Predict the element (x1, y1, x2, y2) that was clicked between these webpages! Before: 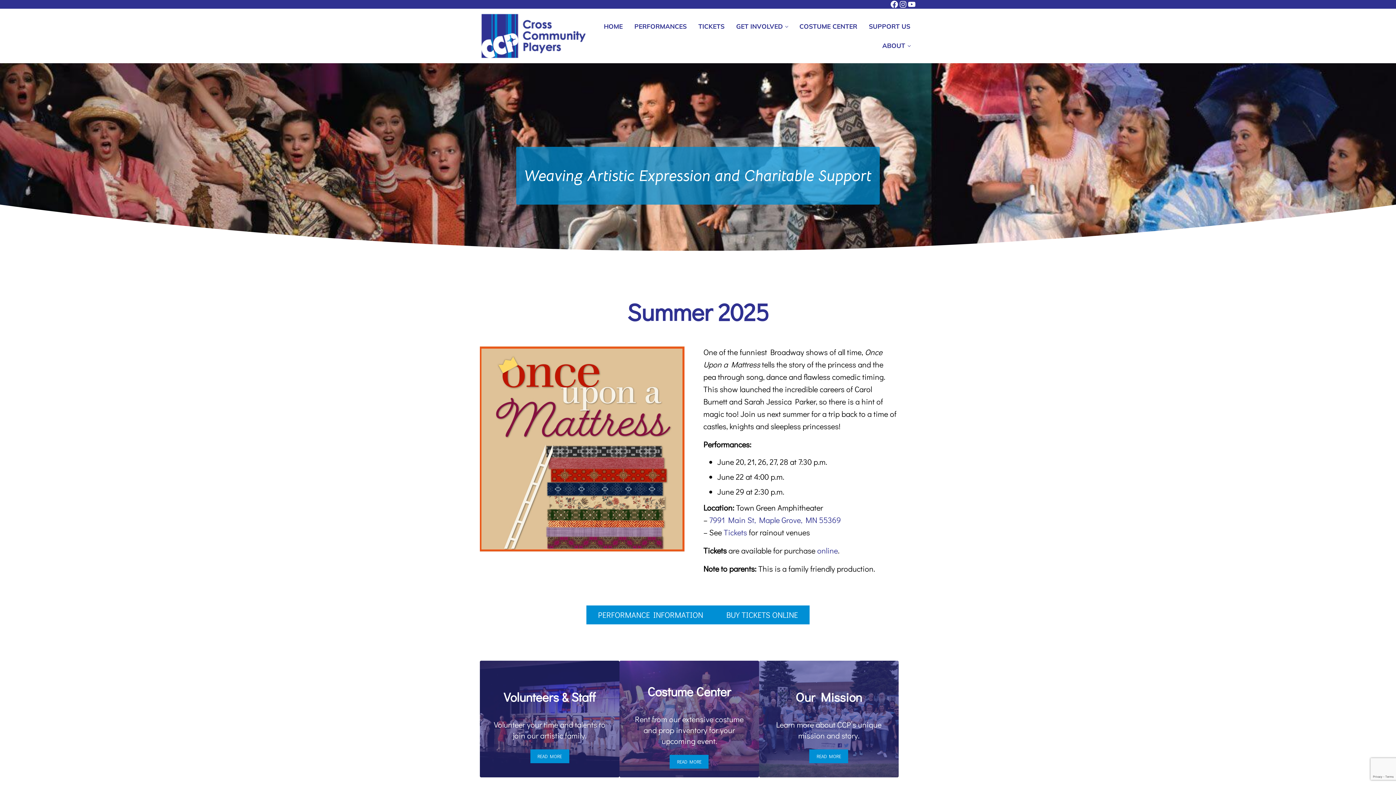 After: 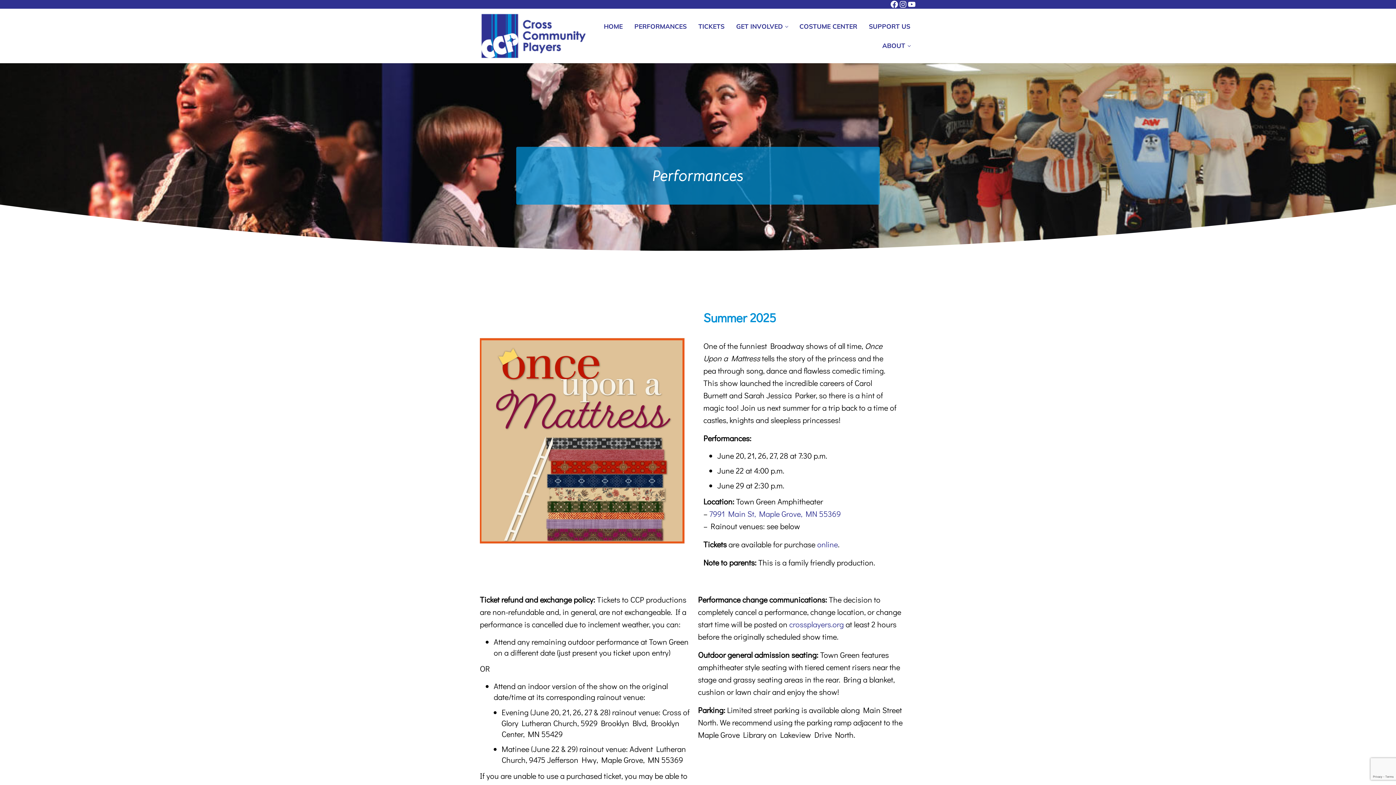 Action: label: PERFORMANCES bbox: (628, 16, 692, 35)